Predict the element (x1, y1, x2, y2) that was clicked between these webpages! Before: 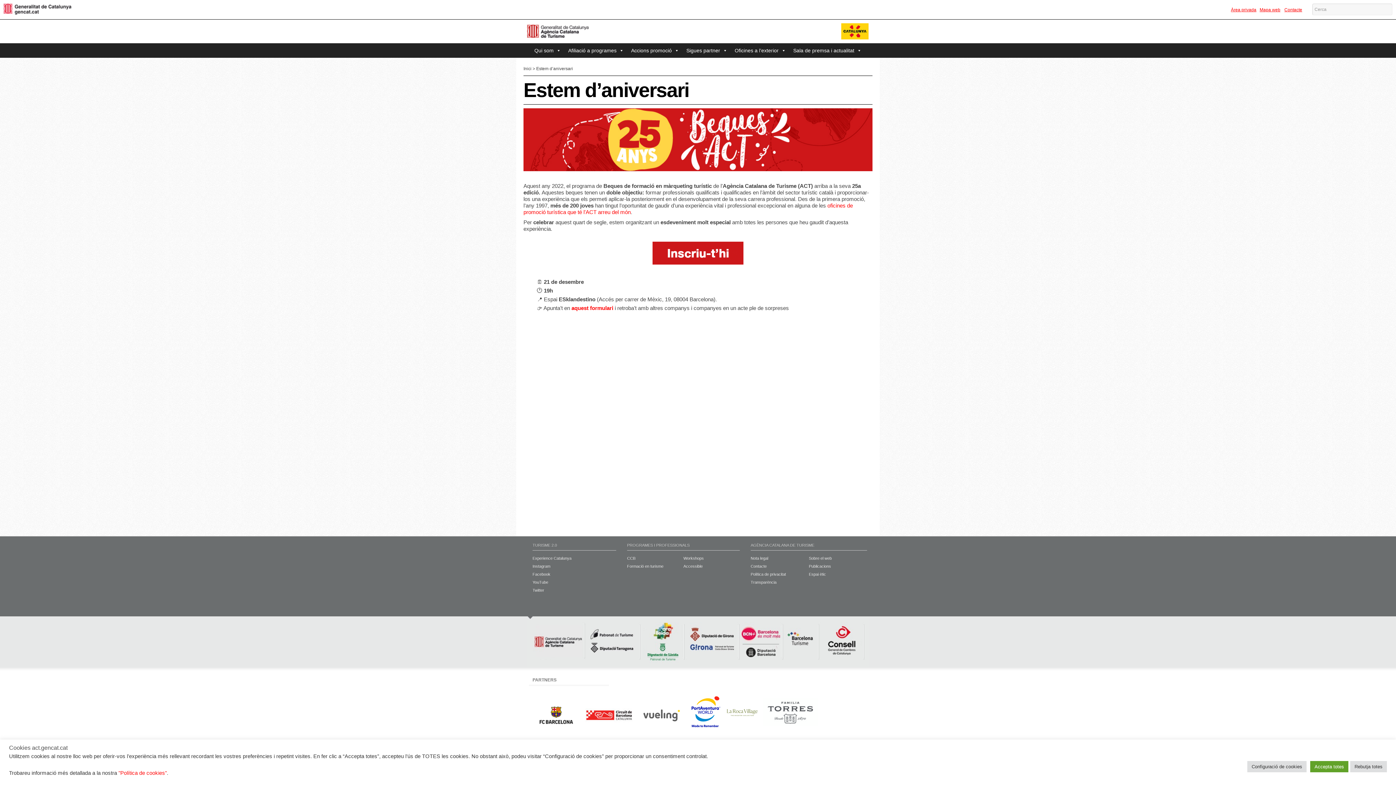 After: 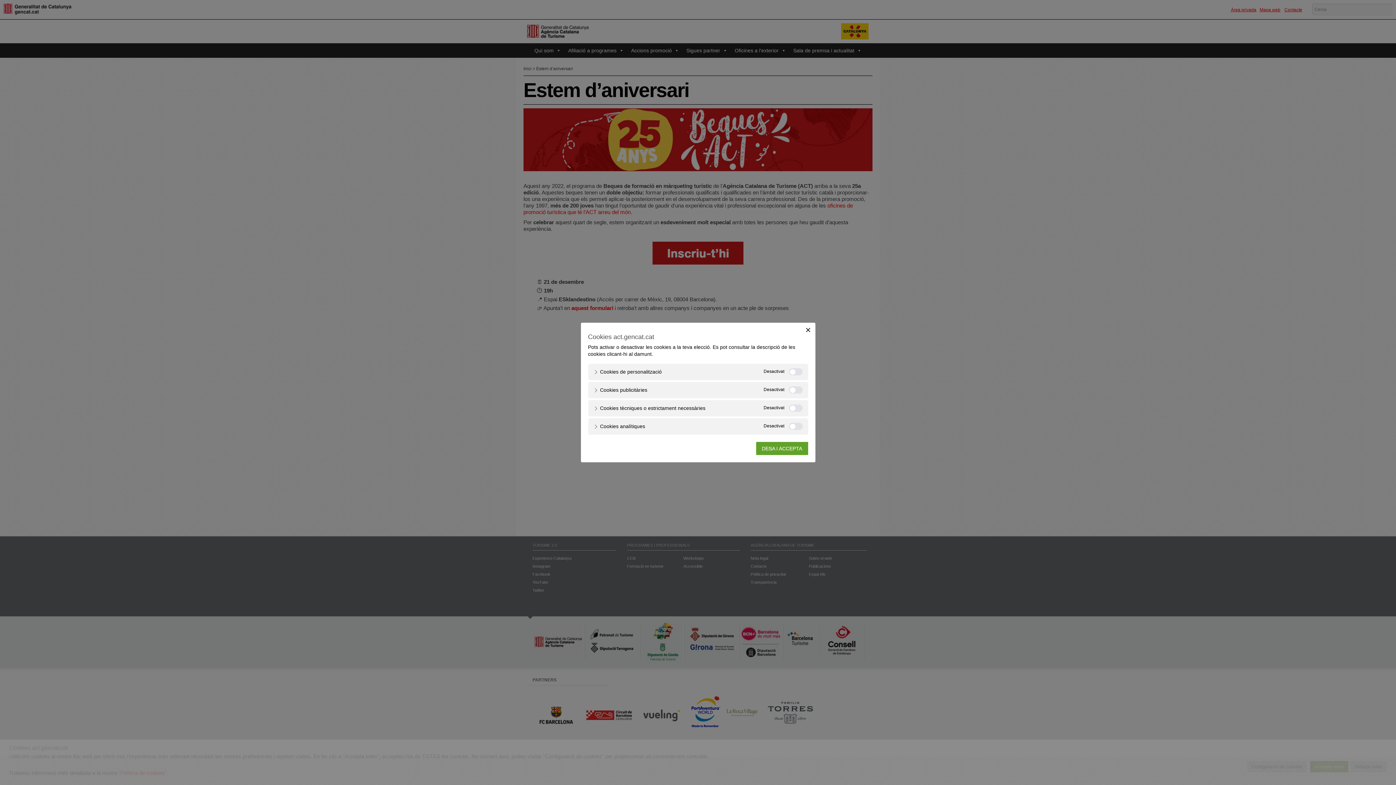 Action: label: Configuració de cookies bbox: (1247, 761, 1306, 772)